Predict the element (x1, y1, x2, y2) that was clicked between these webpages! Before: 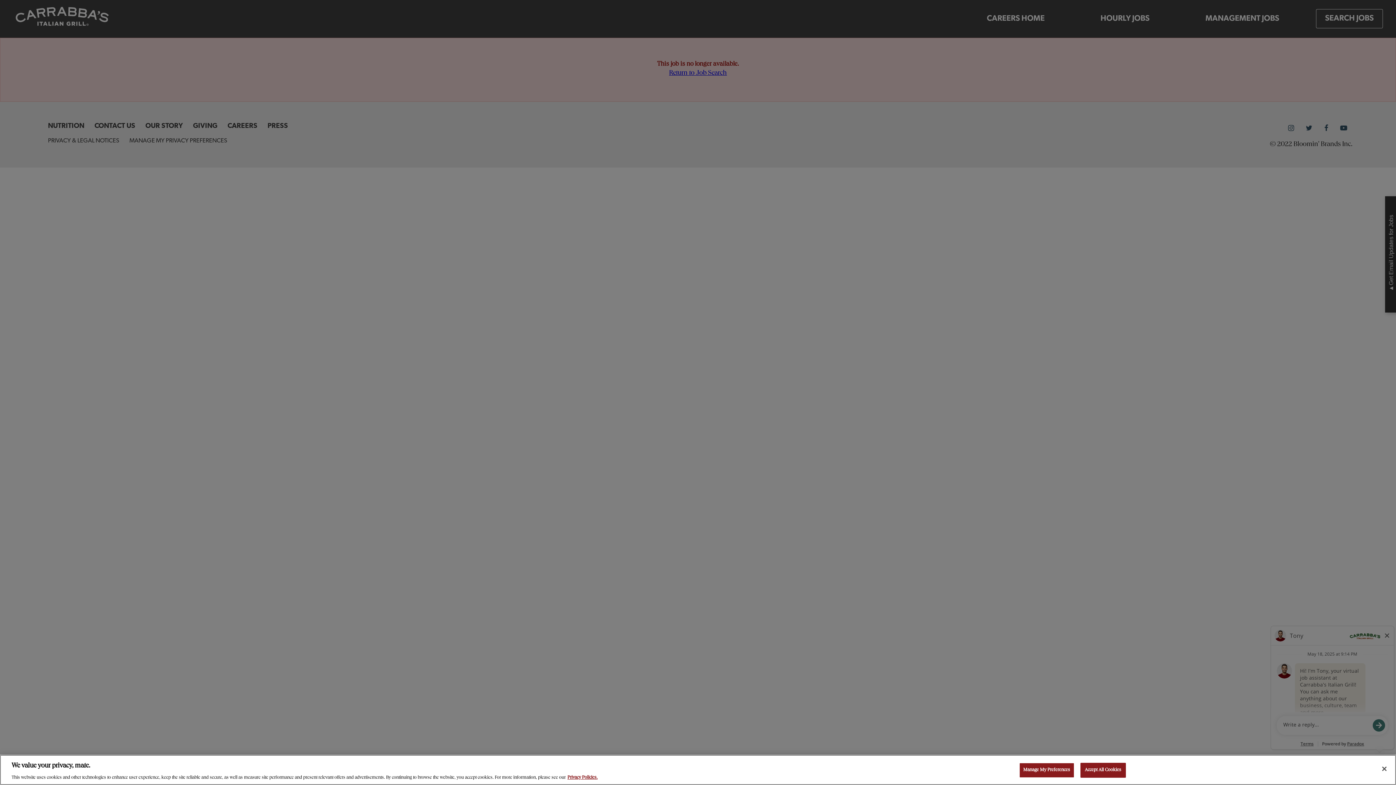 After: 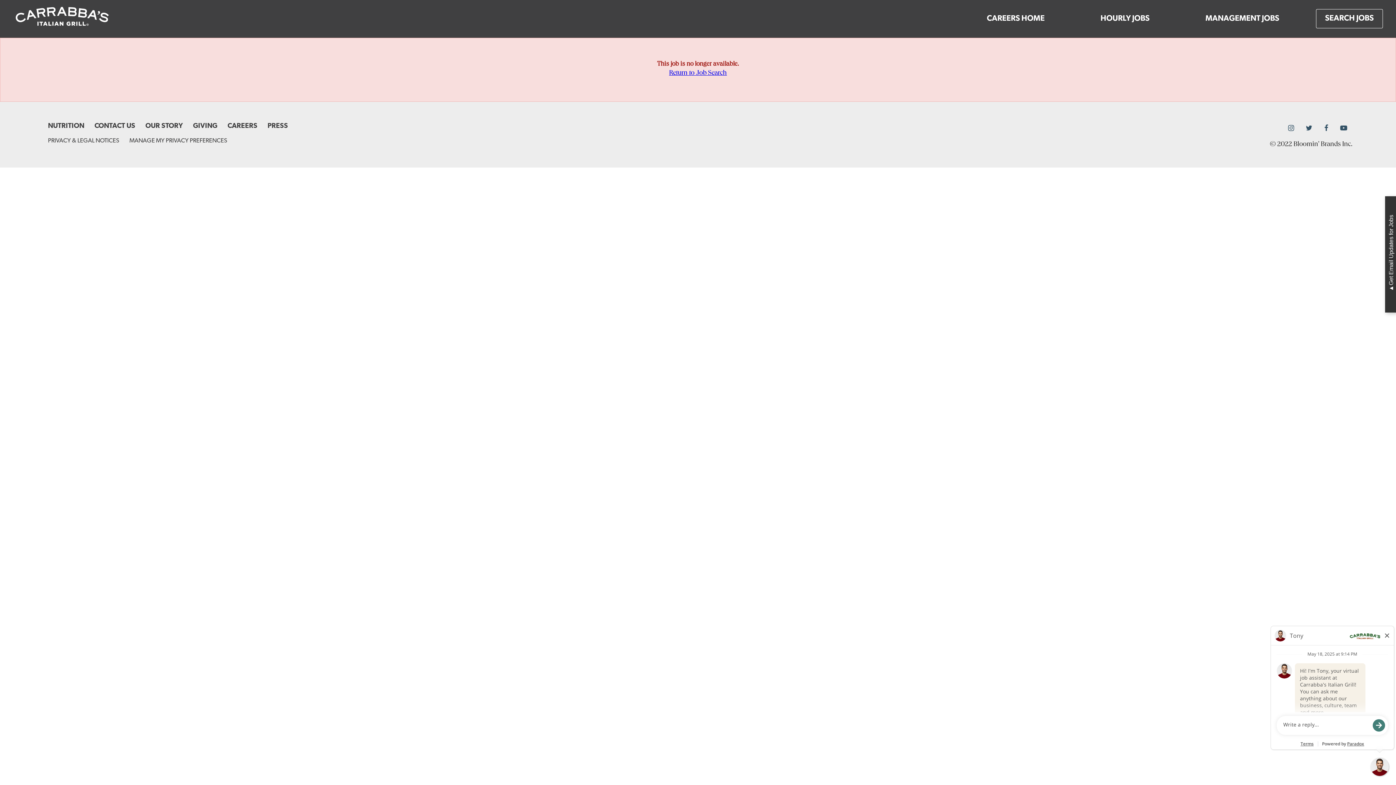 Action: label: Accept All Cookies bbox: (1080, 763, 1126, 778)